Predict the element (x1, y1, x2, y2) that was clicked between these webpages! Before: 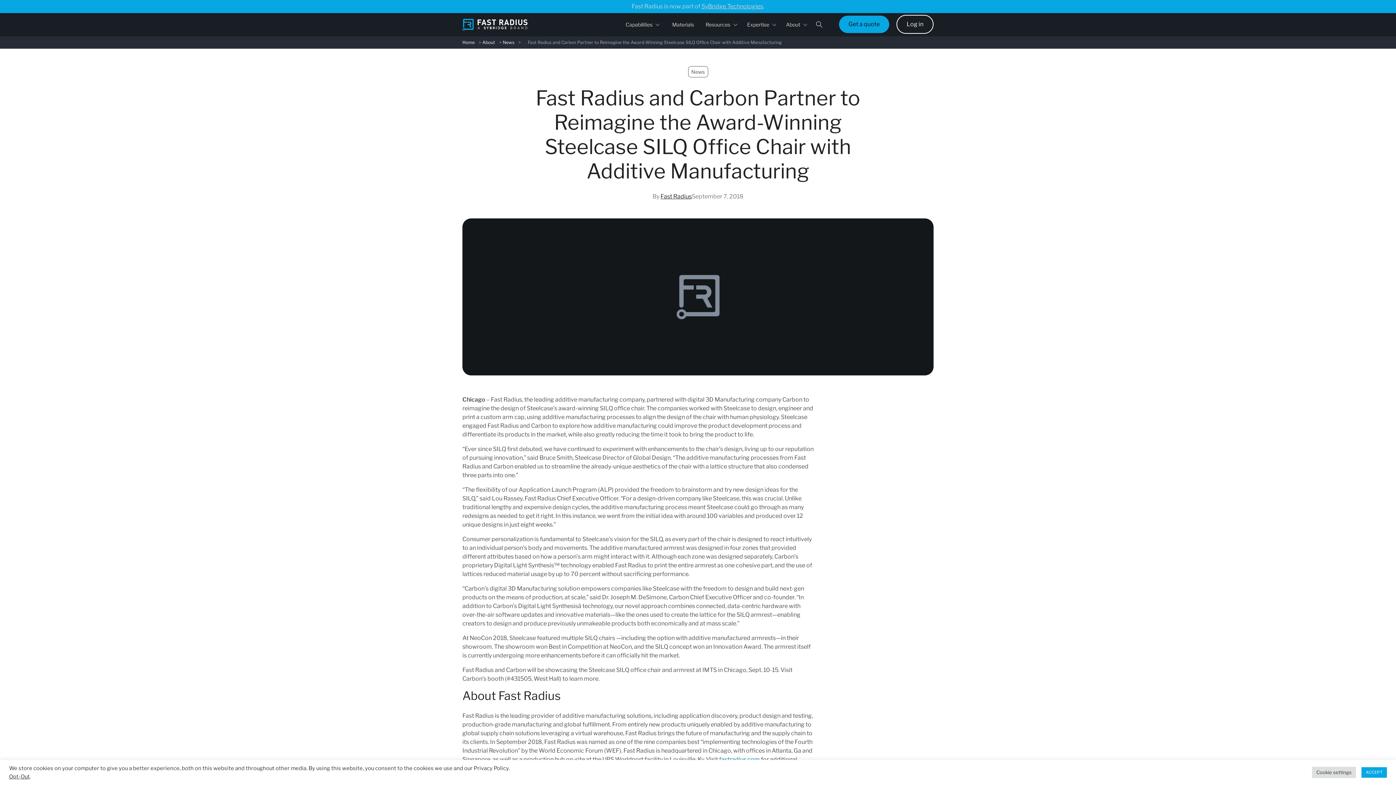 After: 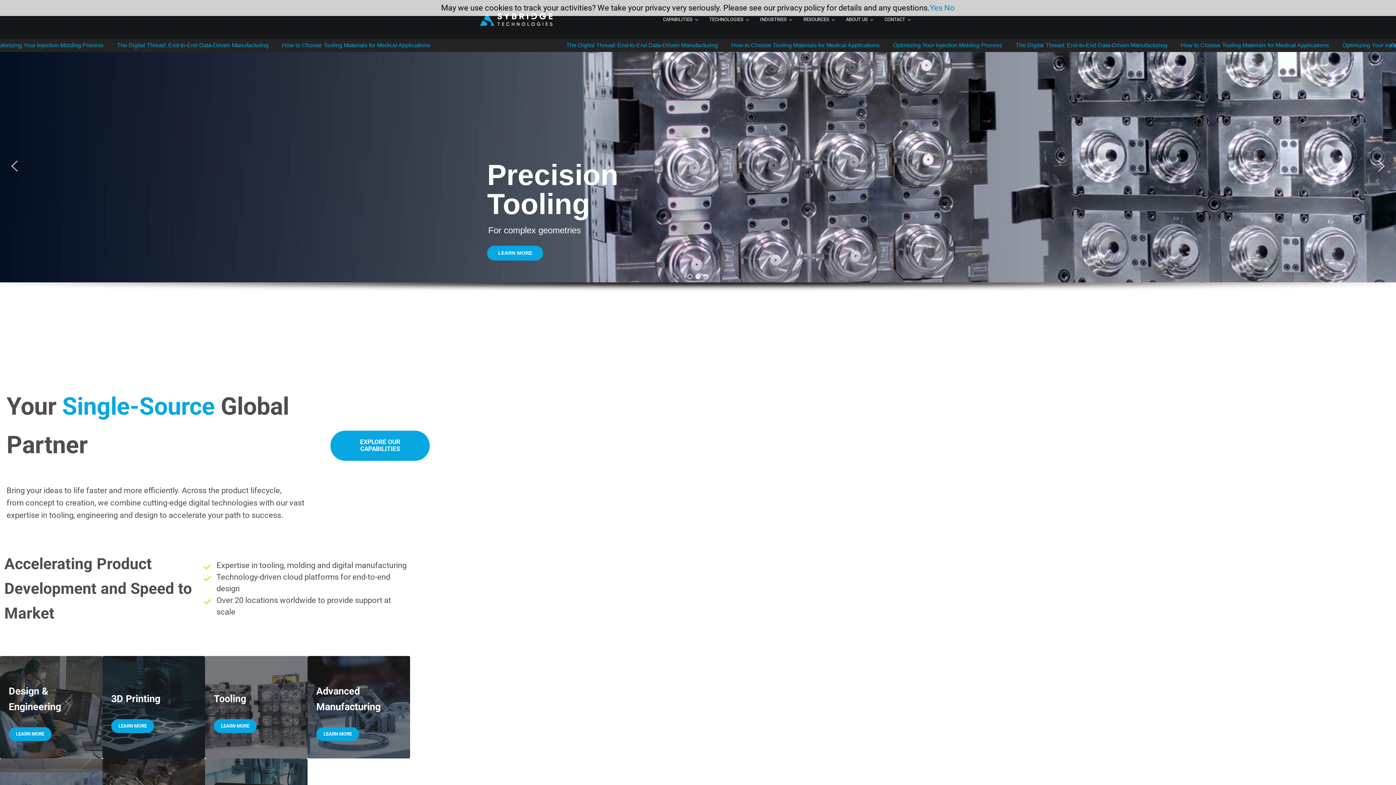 Action: bbox: (701, 2, 763, 9) label: SyBridge Technologies